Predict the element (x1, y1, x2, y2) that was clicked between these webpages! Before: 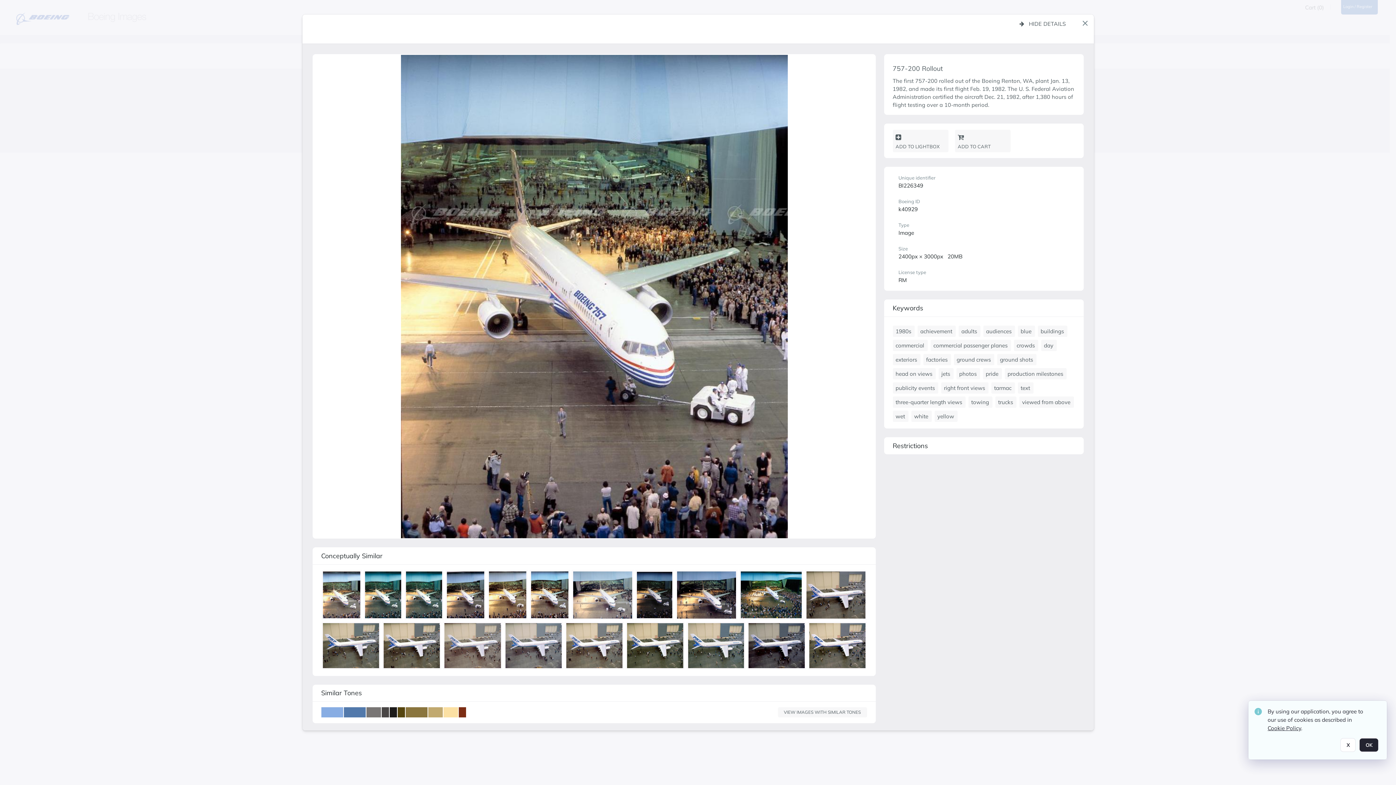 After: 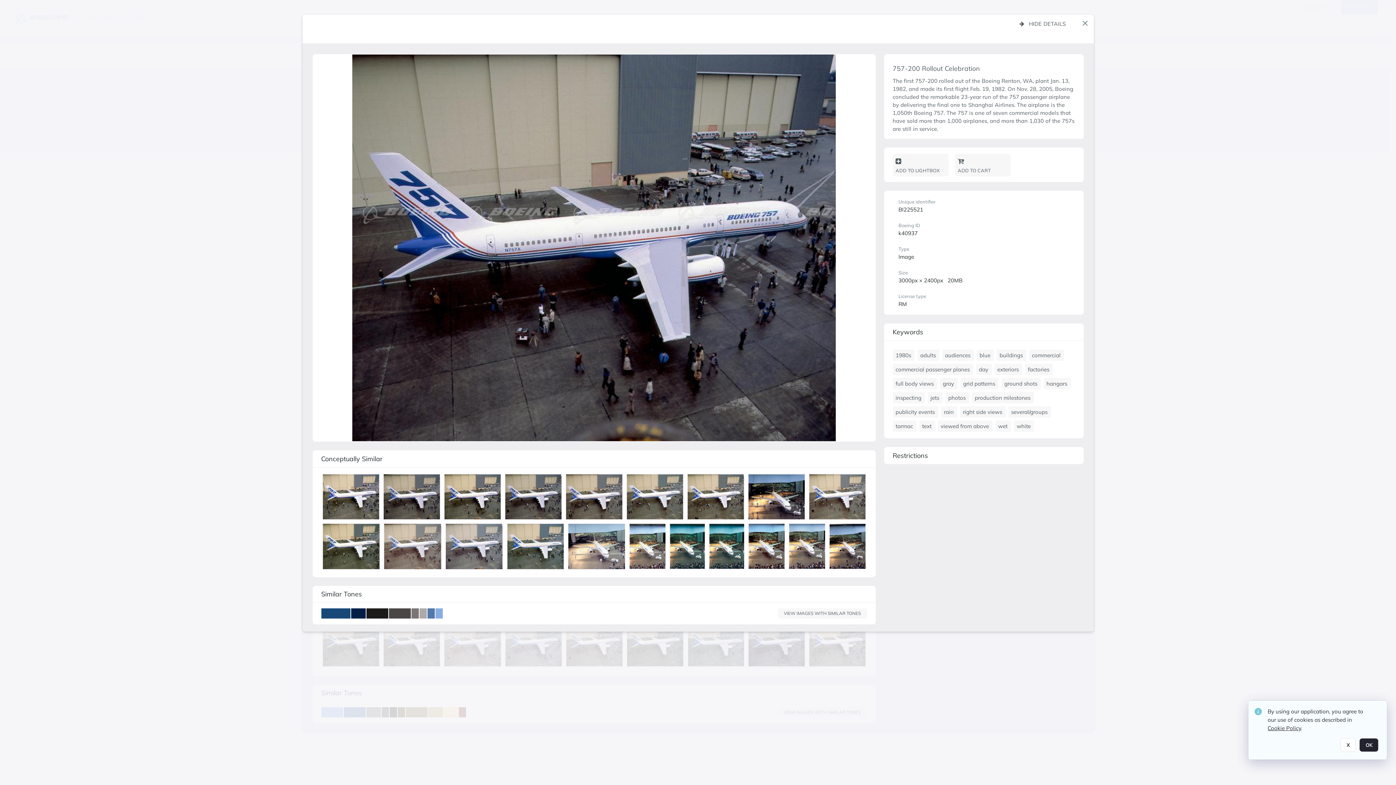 Action: label: details bbox: (748, 623, 807, 671)